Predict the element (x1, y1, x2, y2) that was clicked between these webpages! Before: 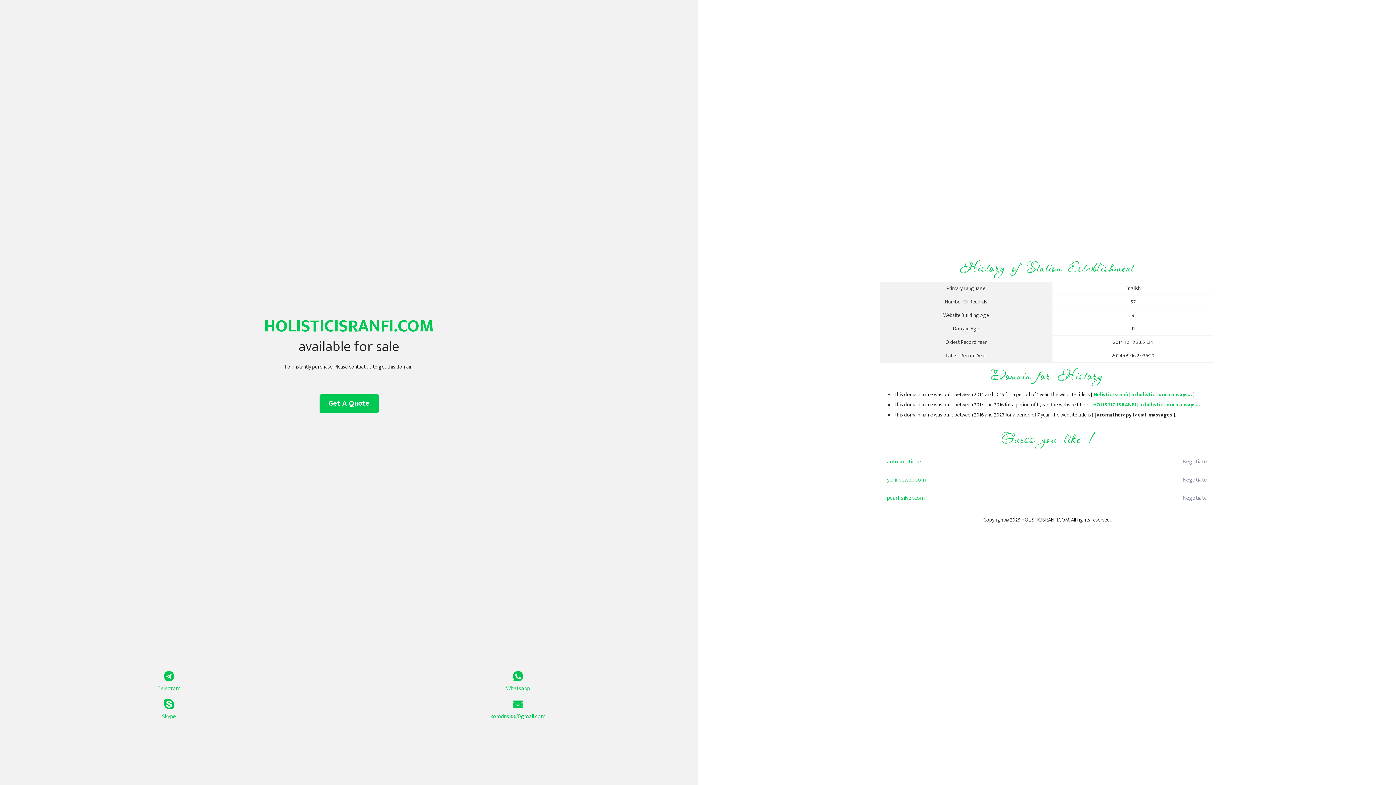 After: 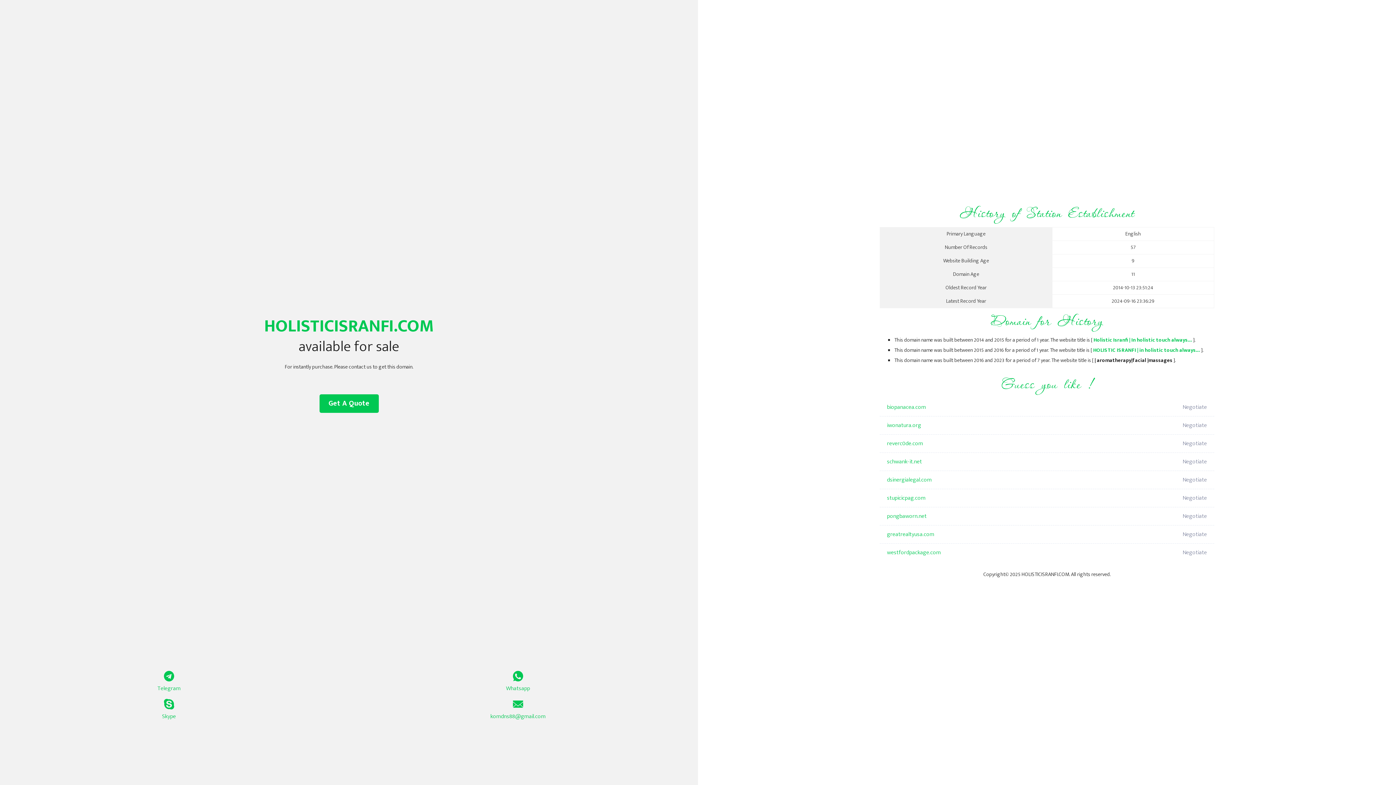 Action: bbox: (1093, 390, 1192, 399) label: Holistic Isranfi | In holistic touch always…